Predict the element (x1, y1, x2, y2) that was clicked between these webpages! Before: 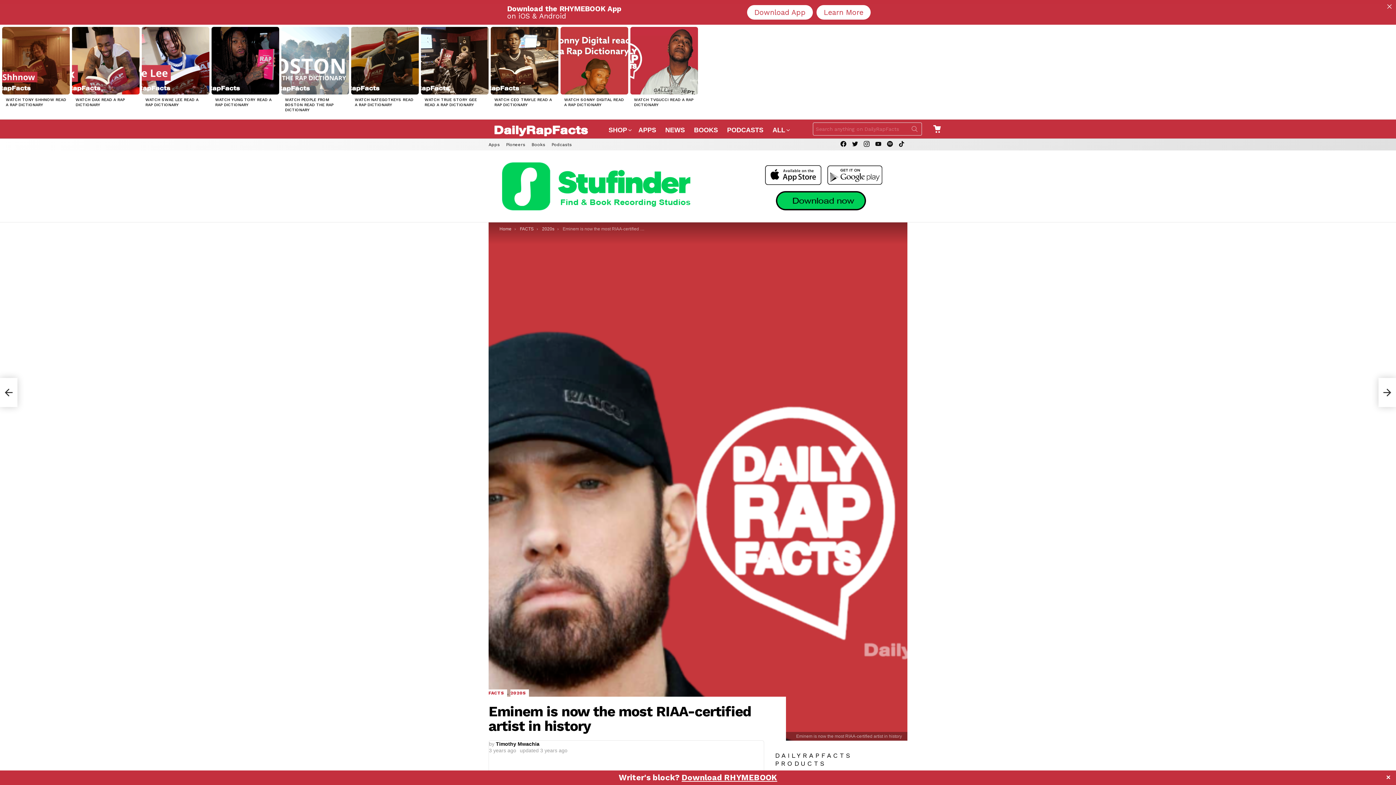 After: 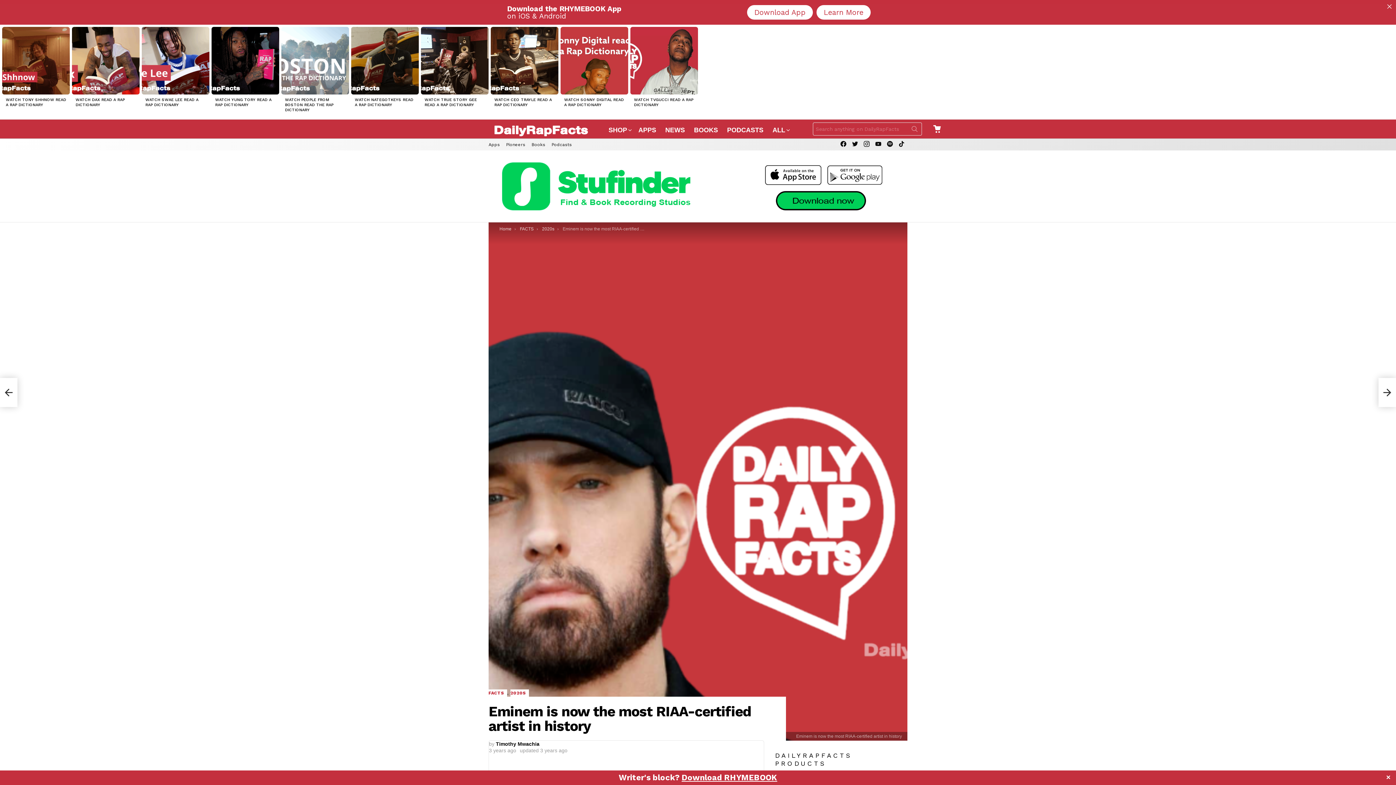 Action: bbox: (872, 140, 884, 148) label: youtube